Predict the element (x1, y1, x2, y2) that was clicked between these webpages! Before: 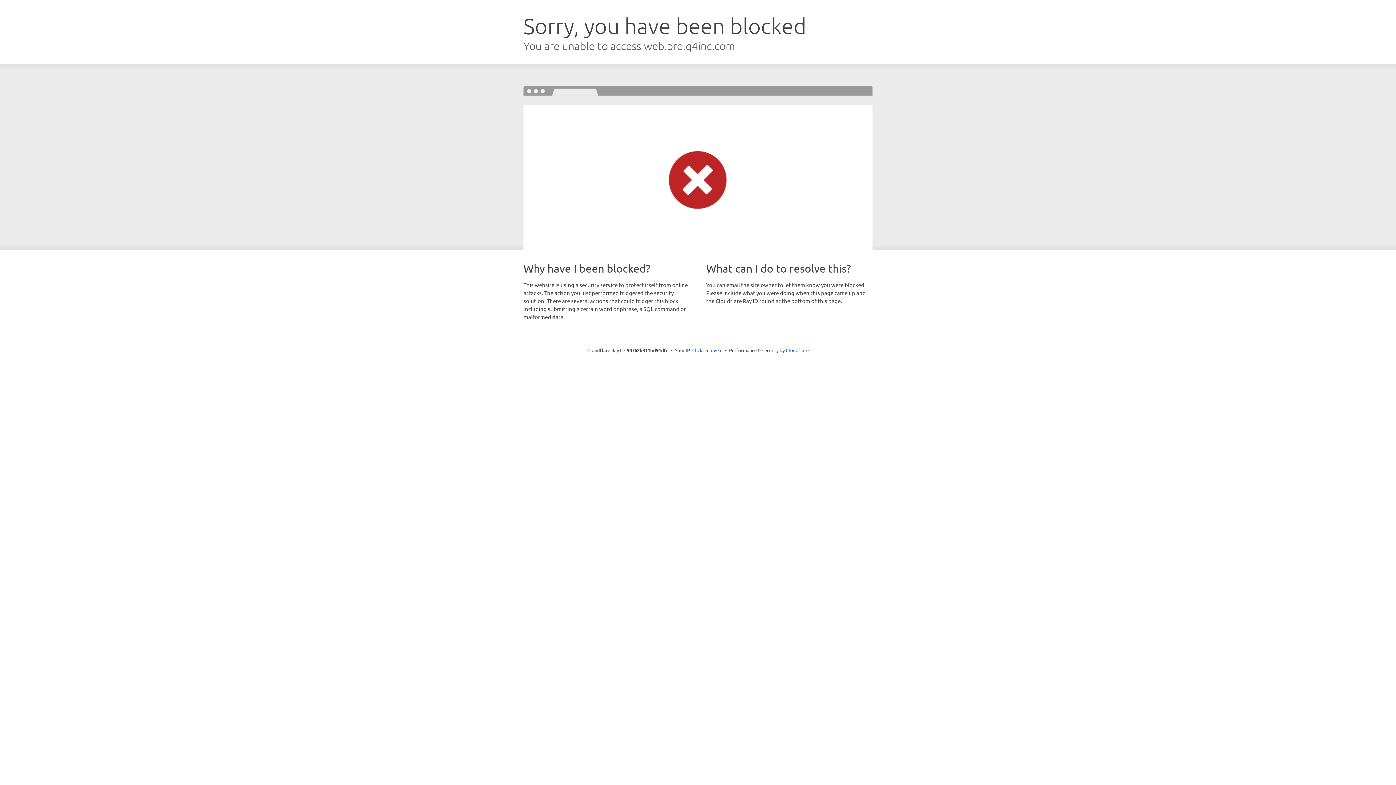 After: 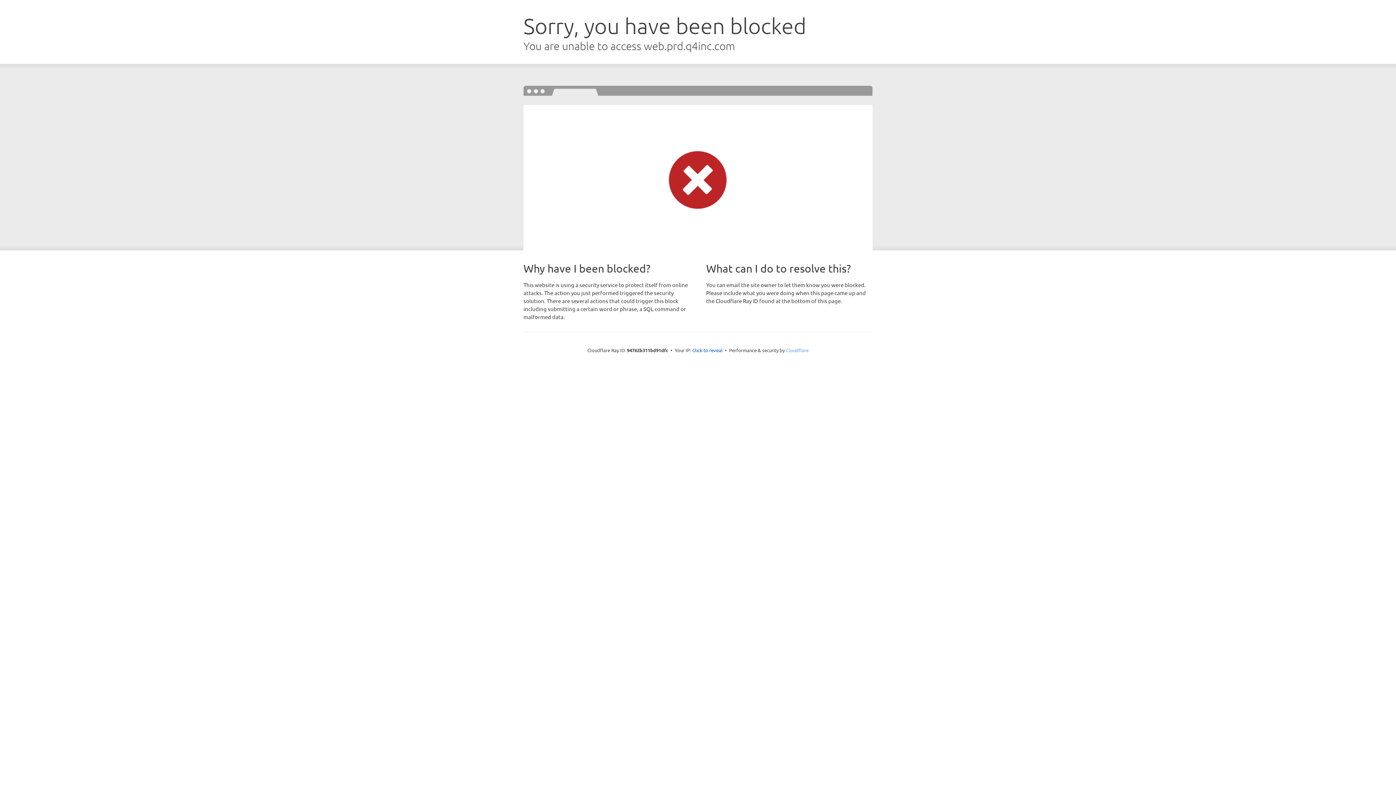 Action: bbox: (786, 347, 808, 353) label: Cloudflare